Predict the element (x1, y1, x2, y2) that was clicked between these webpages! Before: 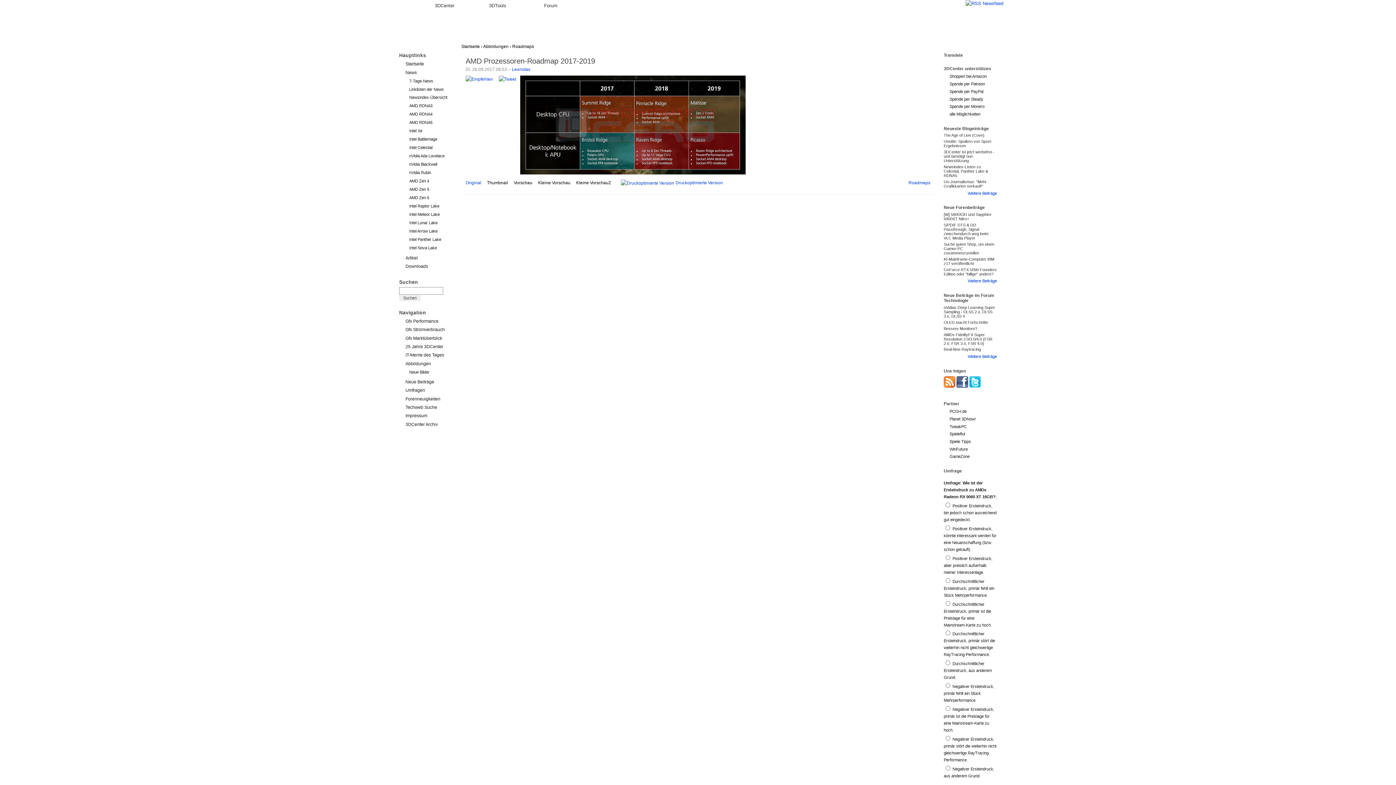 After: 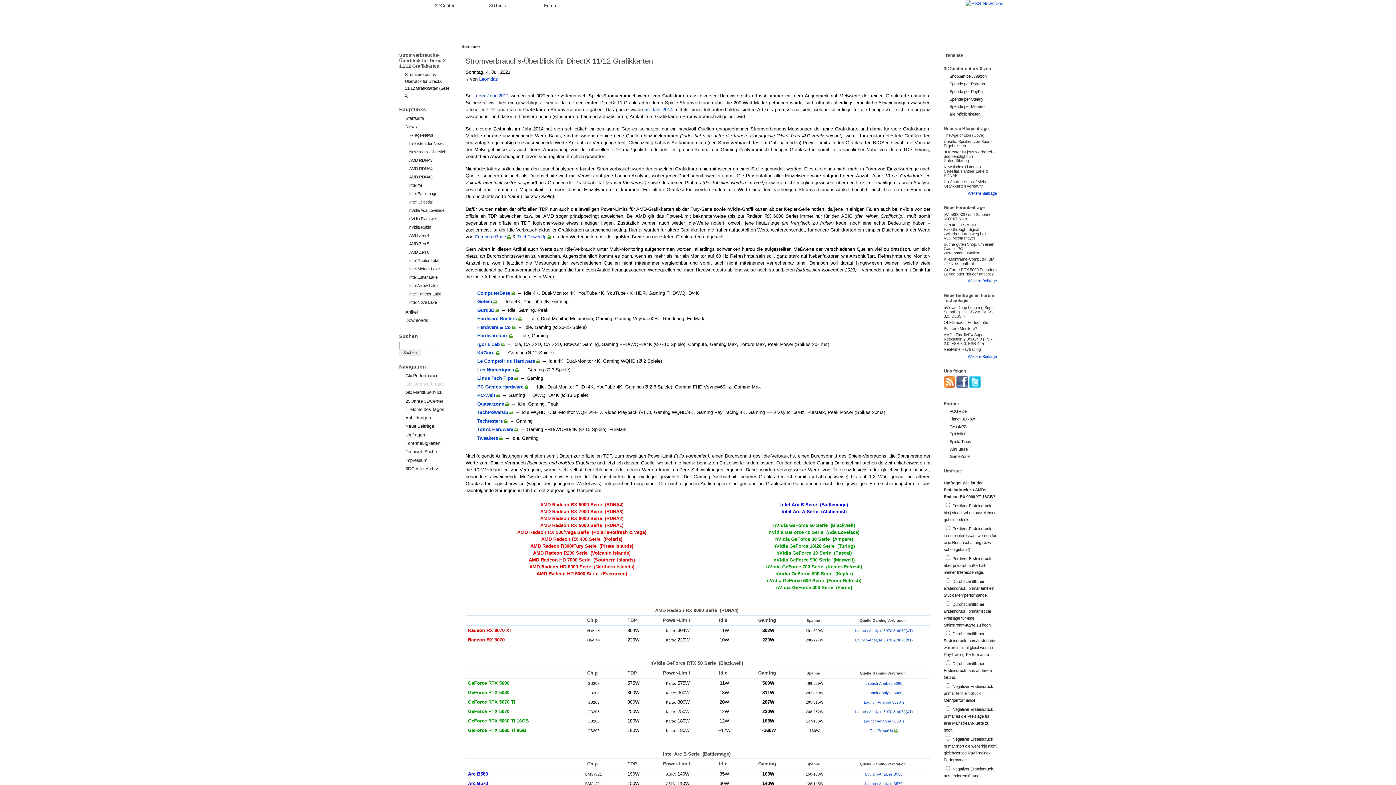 Action: bbox: (405, 326, 452, 333) label: Gfx Stromverbrauch